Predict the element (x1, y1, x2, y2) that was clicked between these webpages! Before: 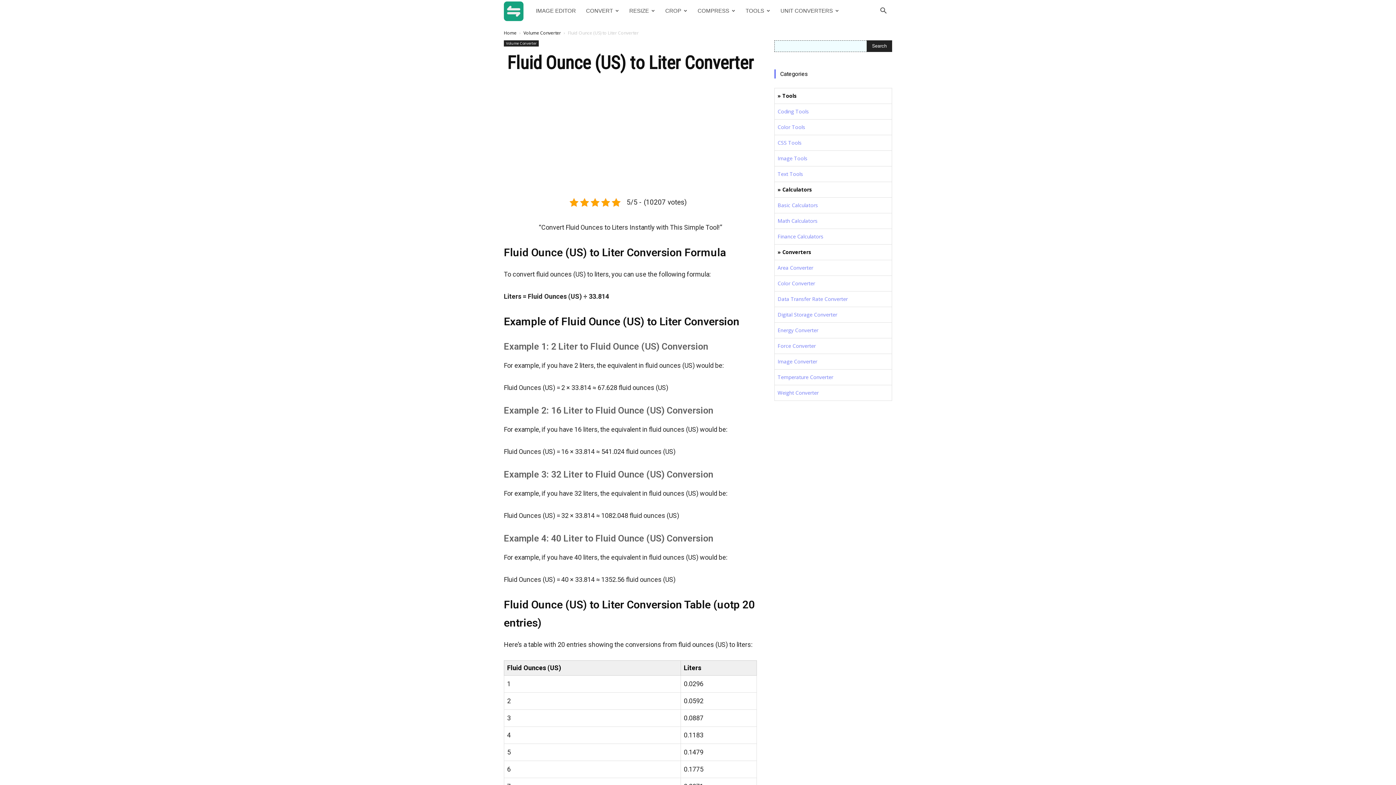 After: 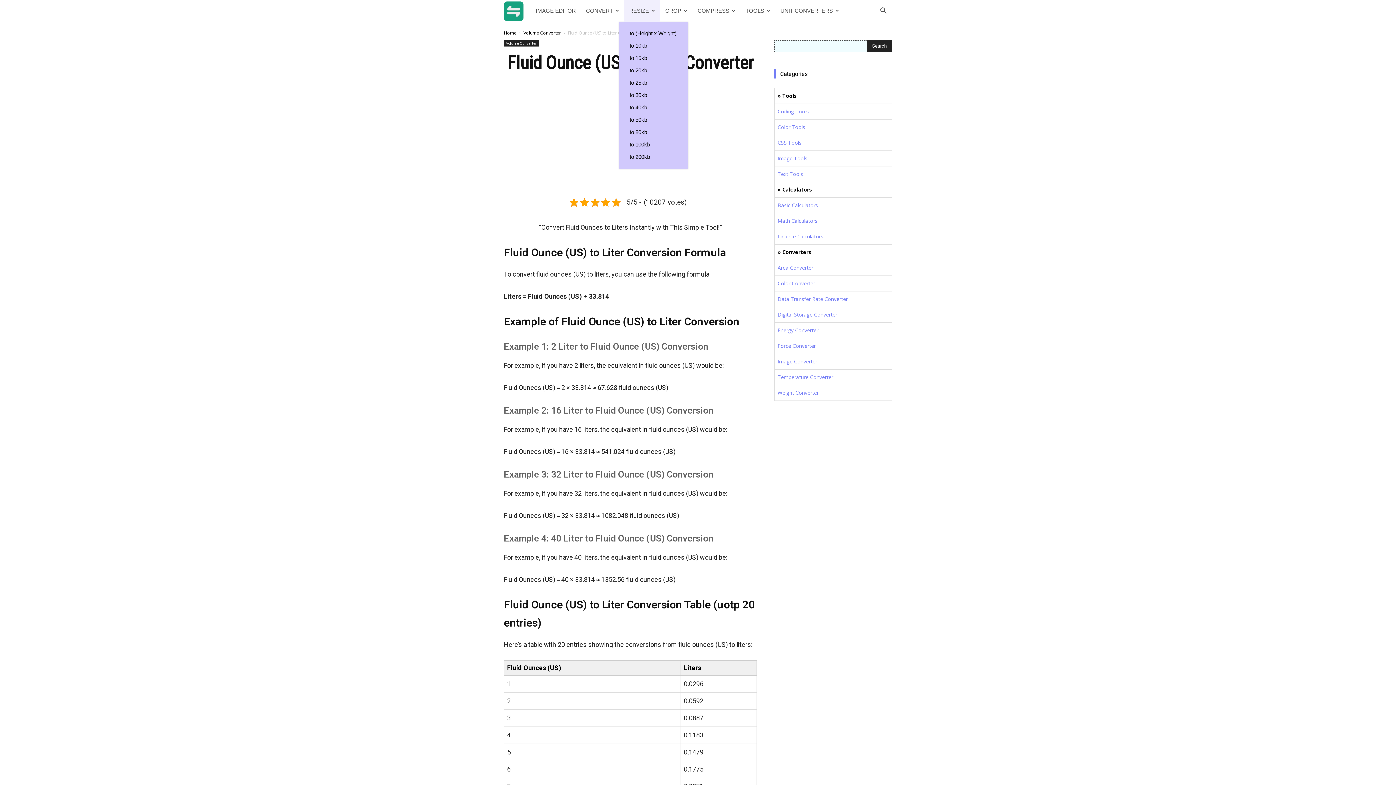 Action: bbox: (624, 0, 660, 21) label: RESIZE